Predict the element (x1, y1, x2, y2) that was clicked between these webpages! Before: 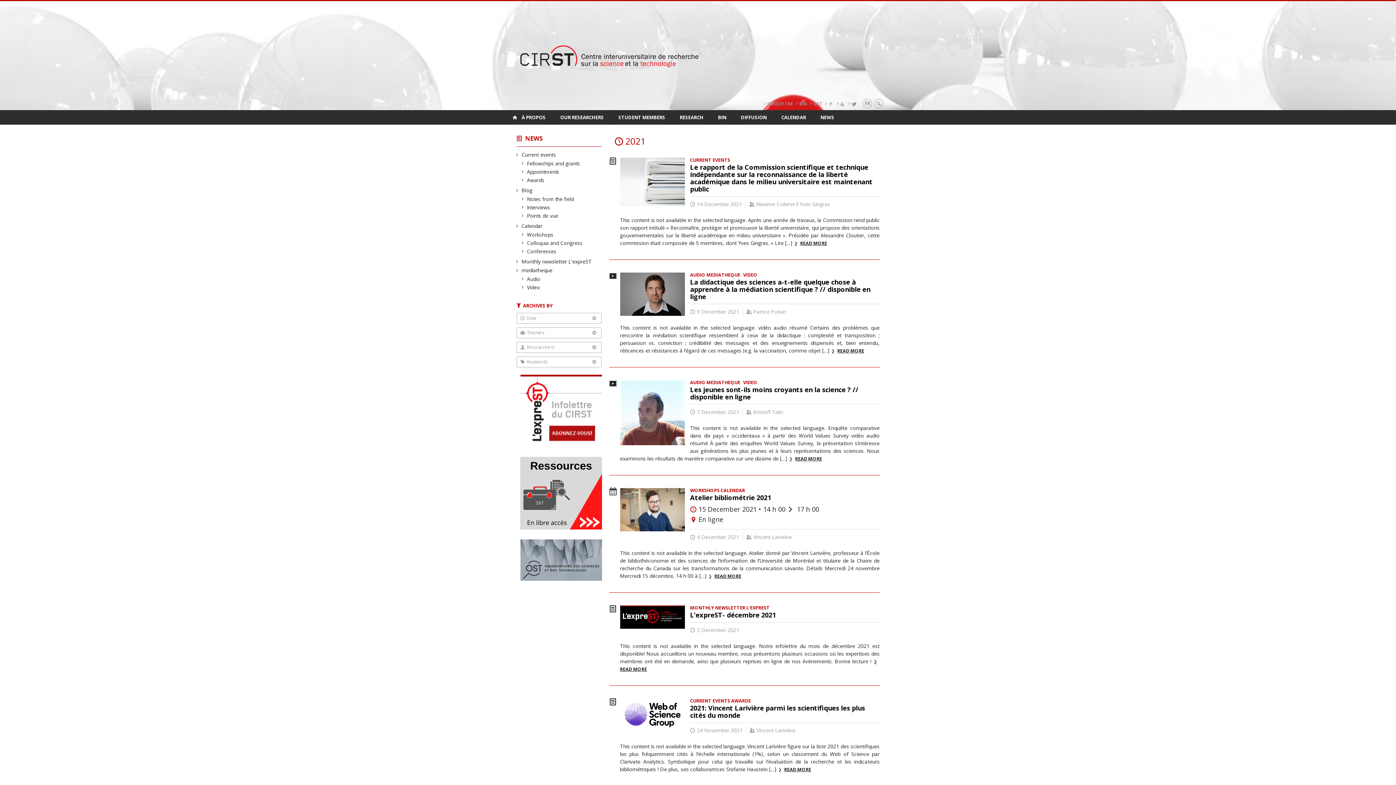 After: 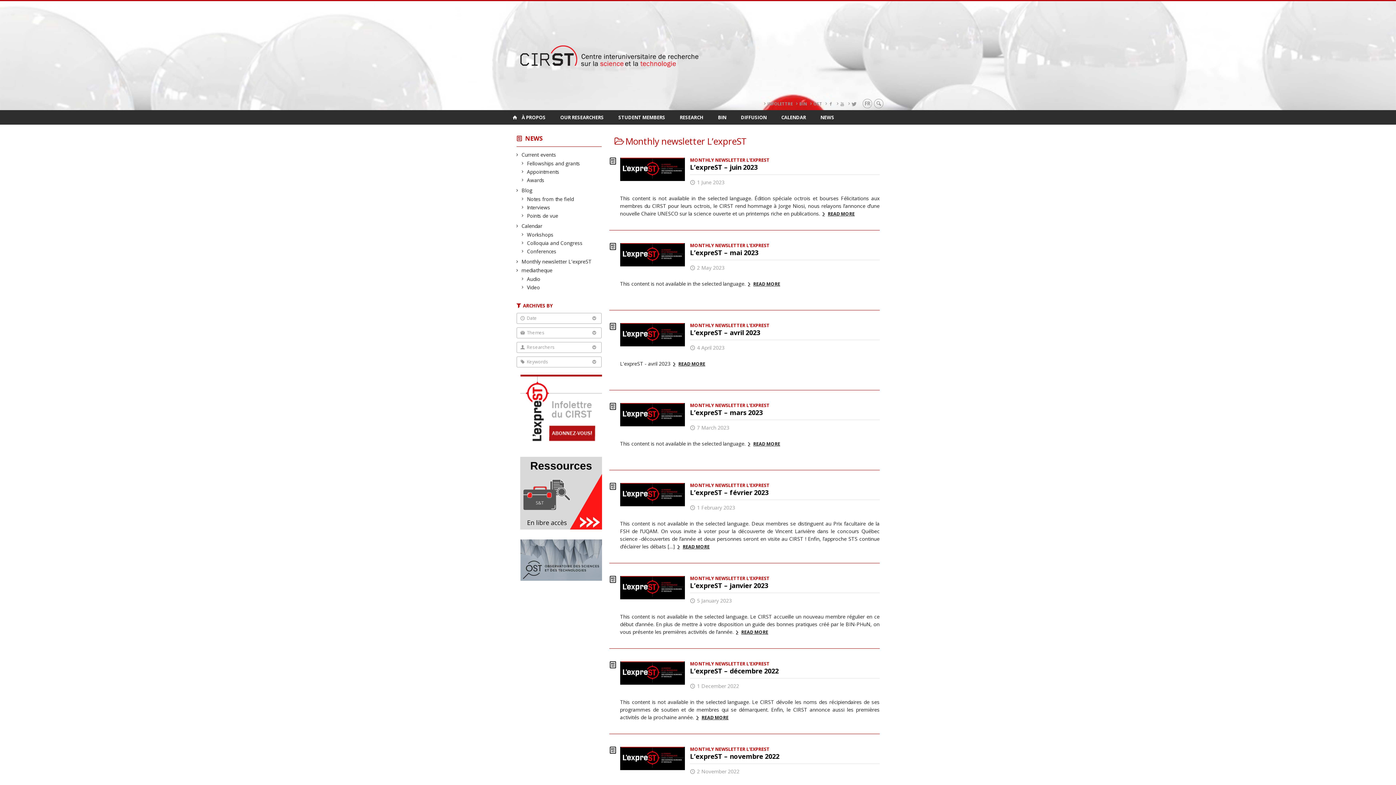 Action: bbox: (522, 258, 591, 265) label: Monthly newsletter L'expreST